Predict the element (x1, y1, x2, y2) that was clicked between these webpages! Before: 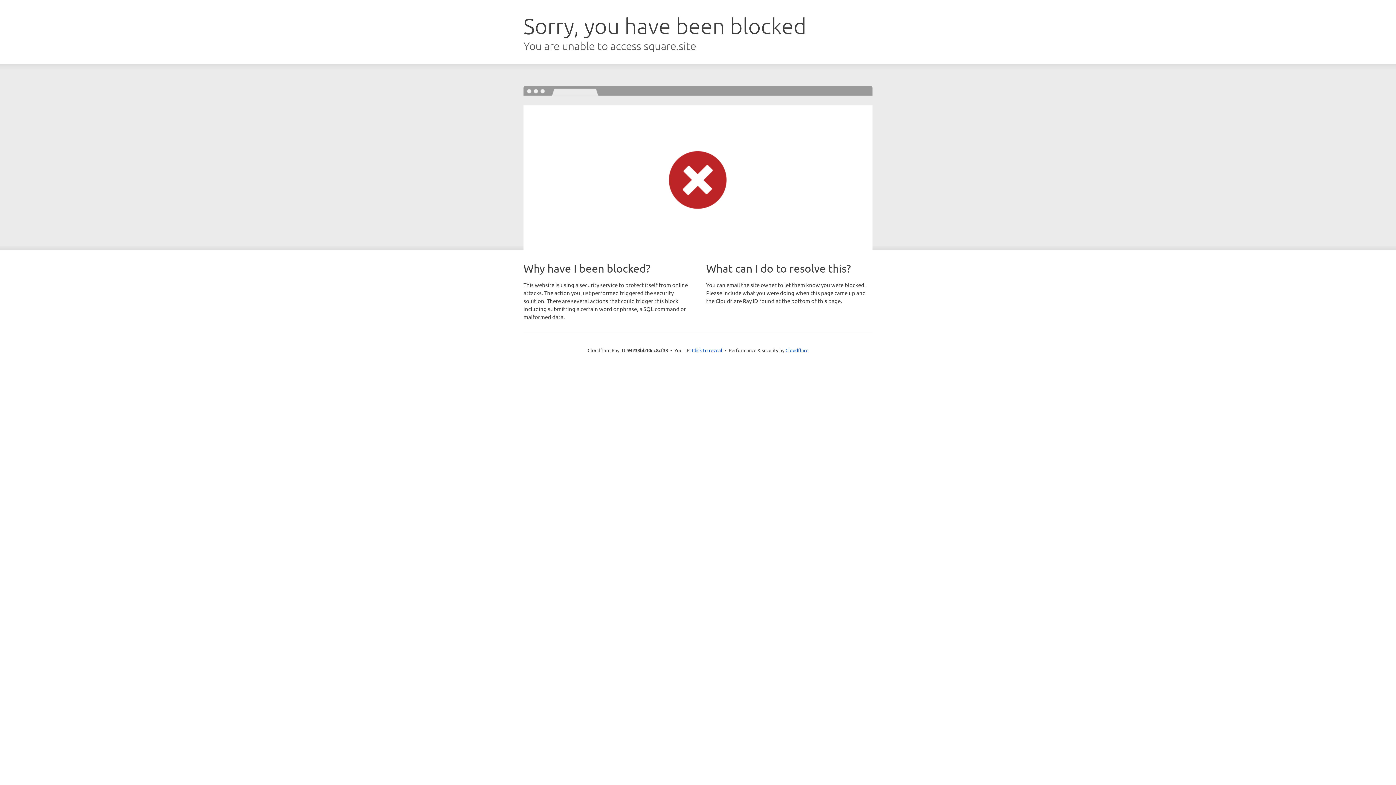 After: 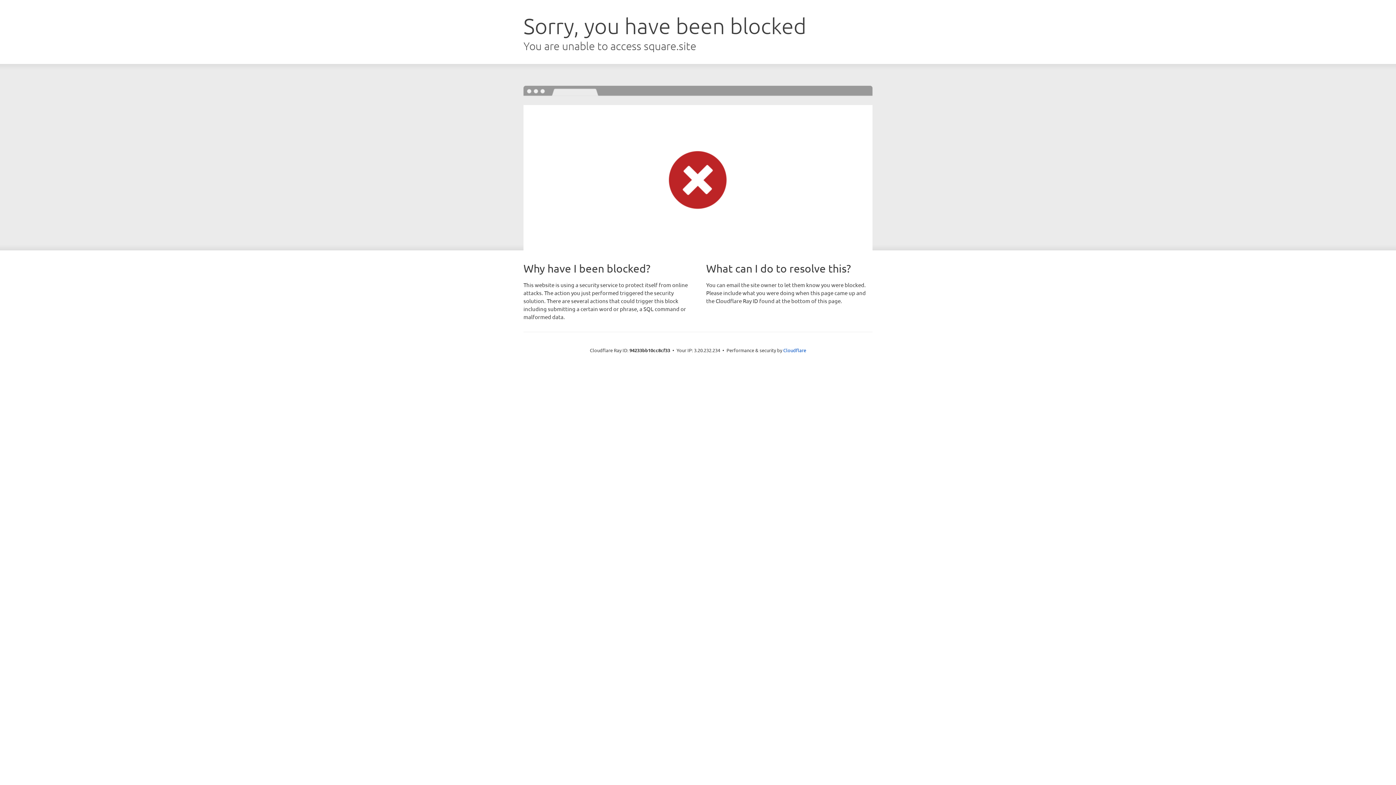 Action: label: Click to reveal bbox: (692, 346, 722, 353)